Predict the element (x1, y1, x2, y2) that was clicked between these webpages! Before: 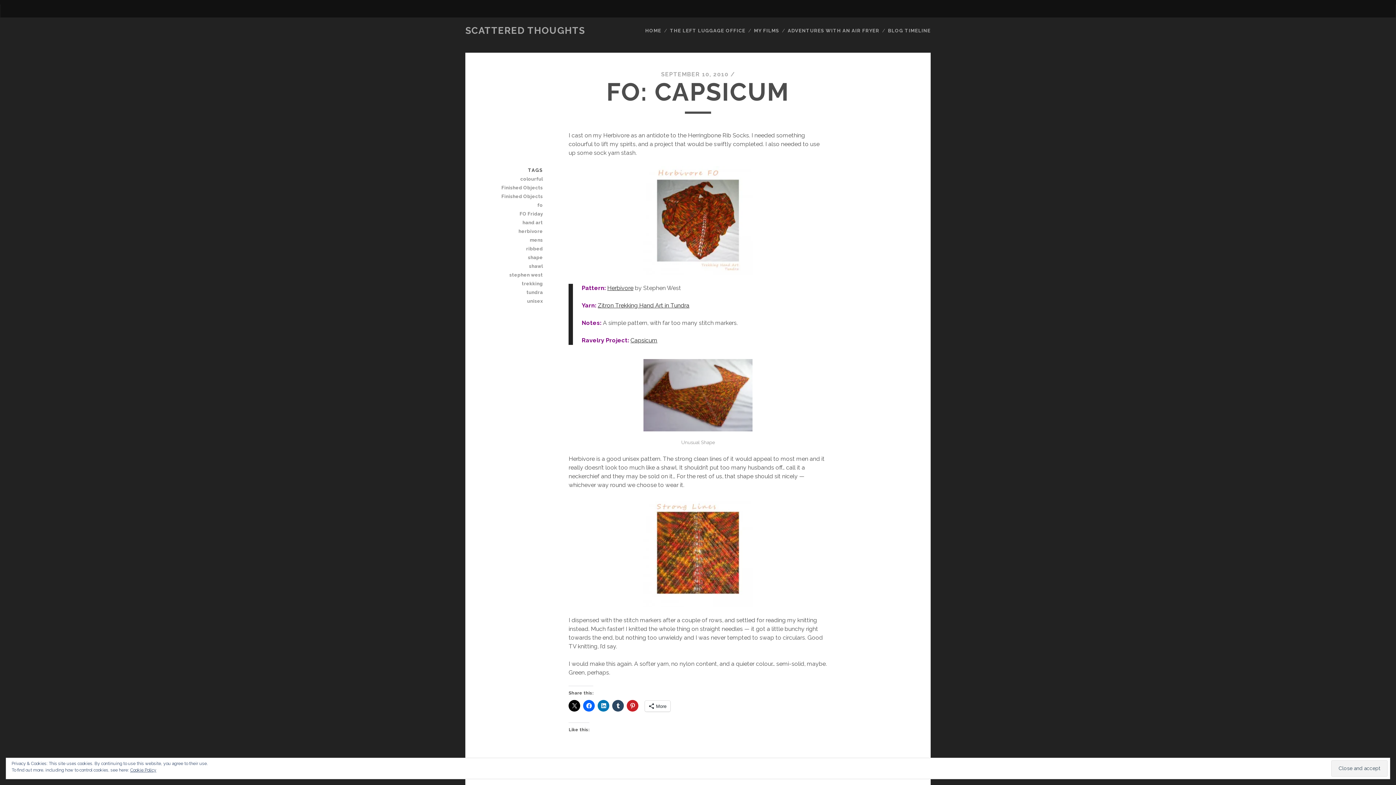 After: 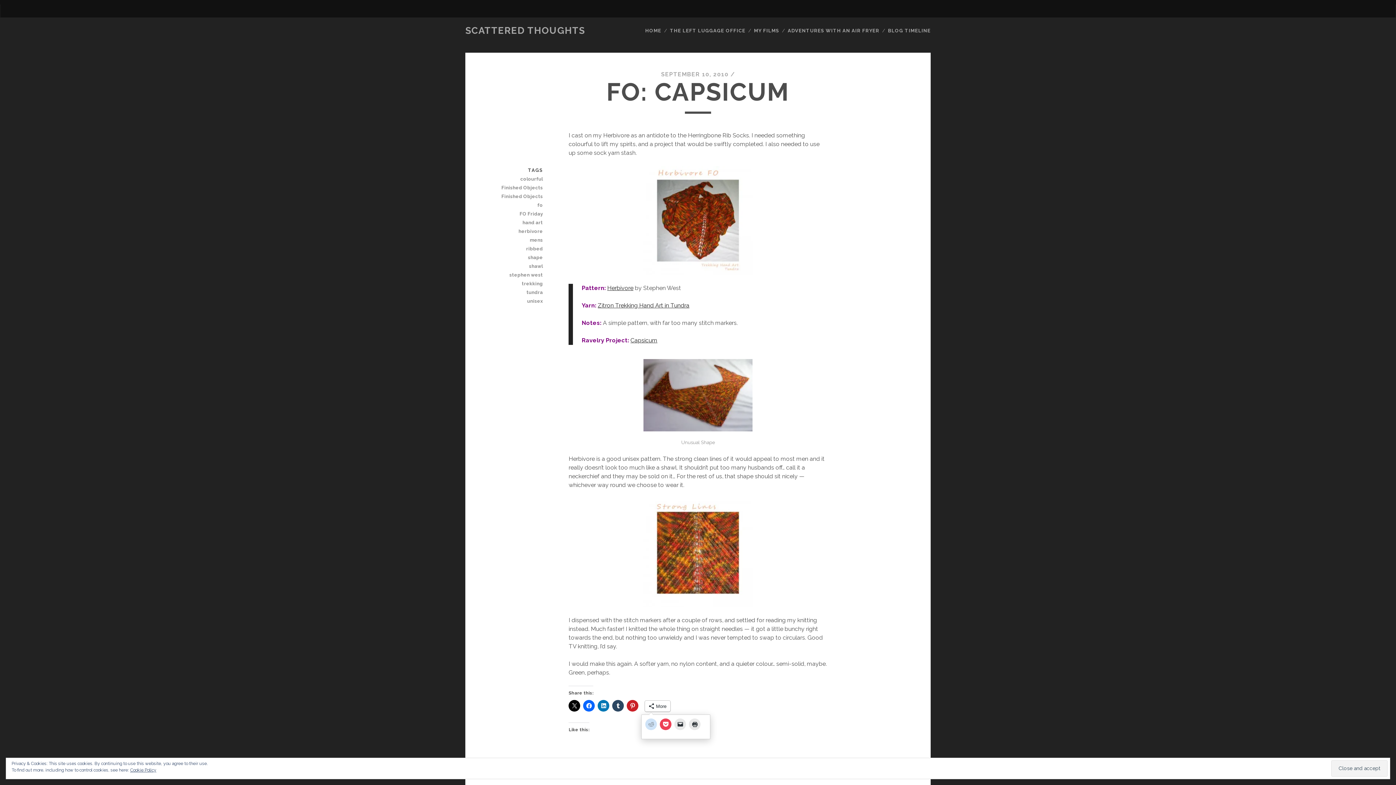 Action: bbox: (645, 701, 670, 712) label: More